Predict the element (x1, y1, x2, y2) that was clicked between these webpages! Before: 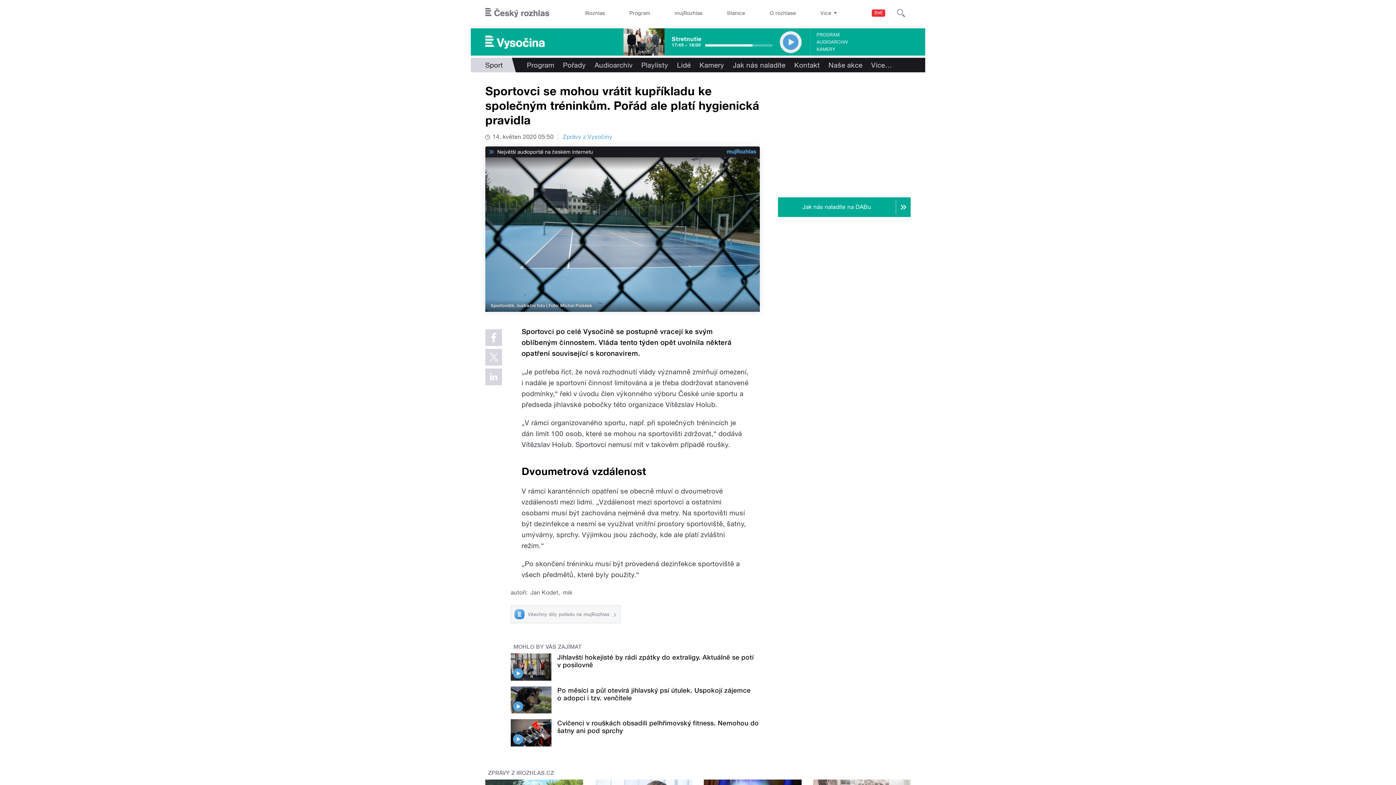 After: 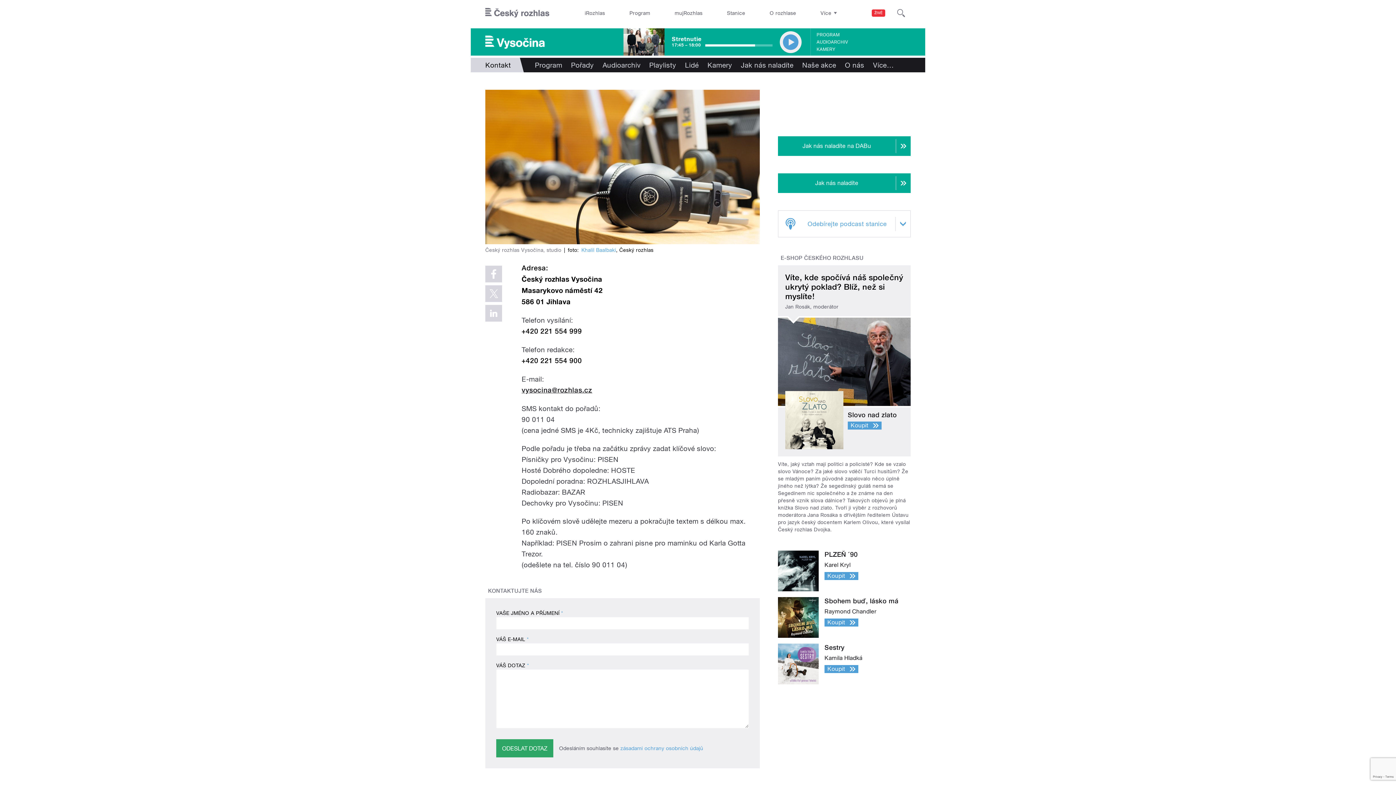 Action: label: Kontakt bbox: (790, 57, 824, 72)